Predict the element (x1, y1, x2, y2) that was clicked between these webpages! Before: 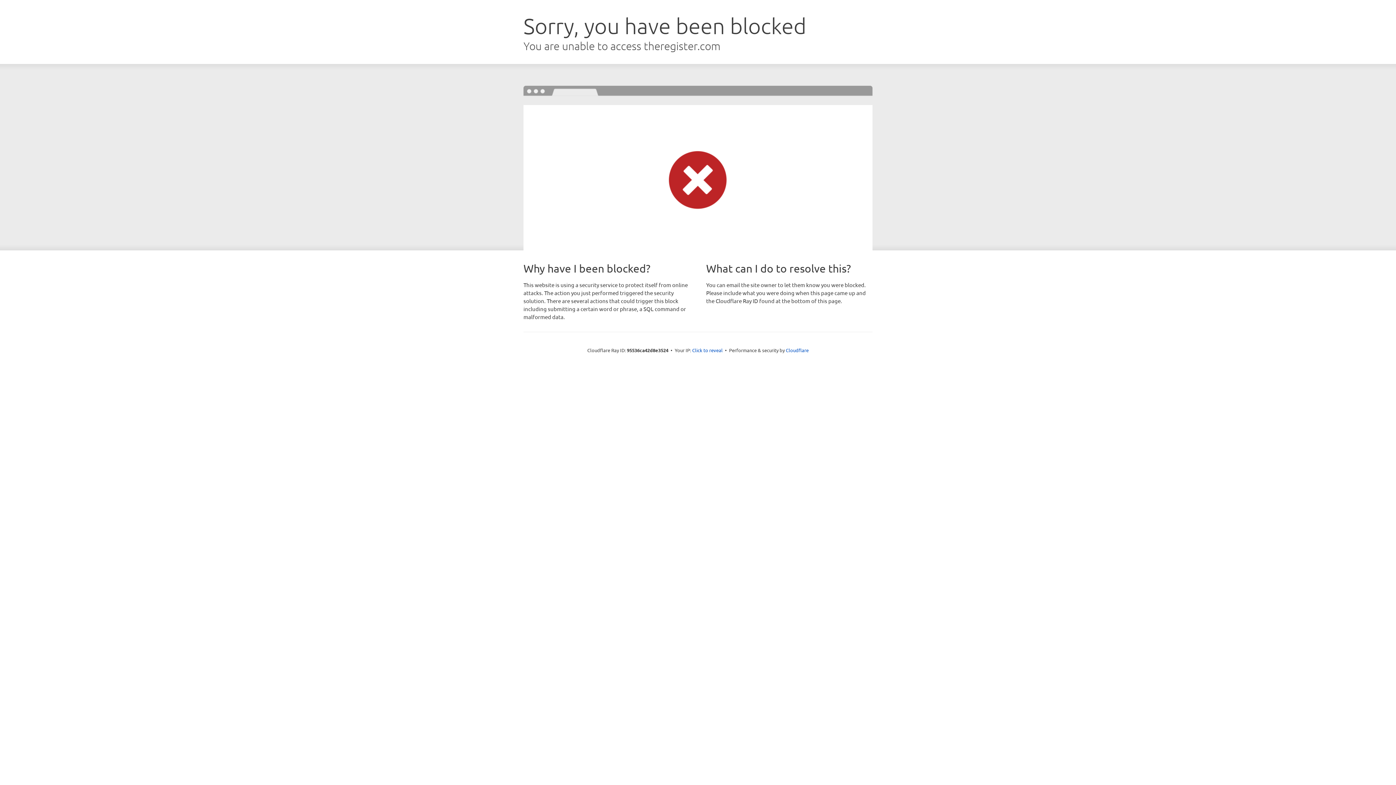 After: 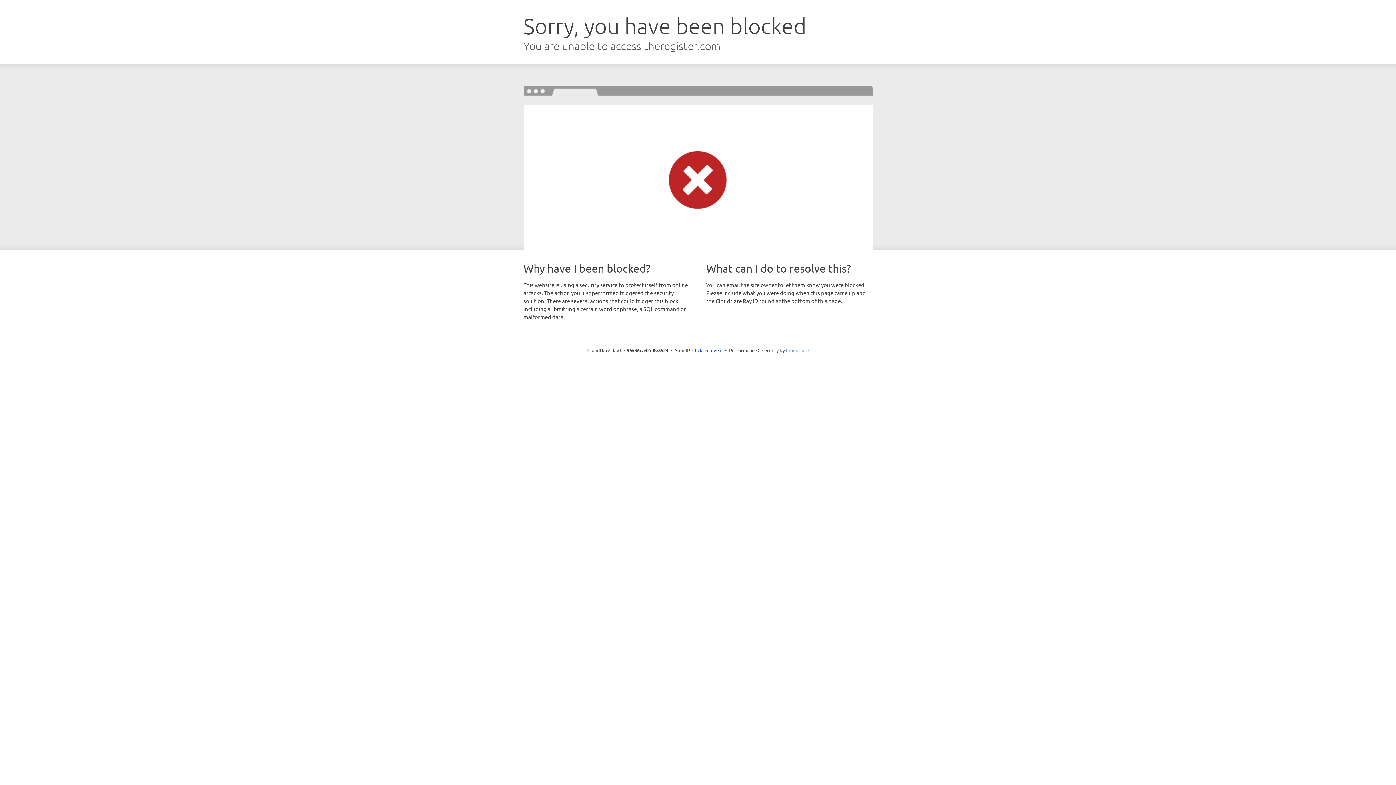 Action: label: Cloudflare bbox: (786, 347, 808, 353)